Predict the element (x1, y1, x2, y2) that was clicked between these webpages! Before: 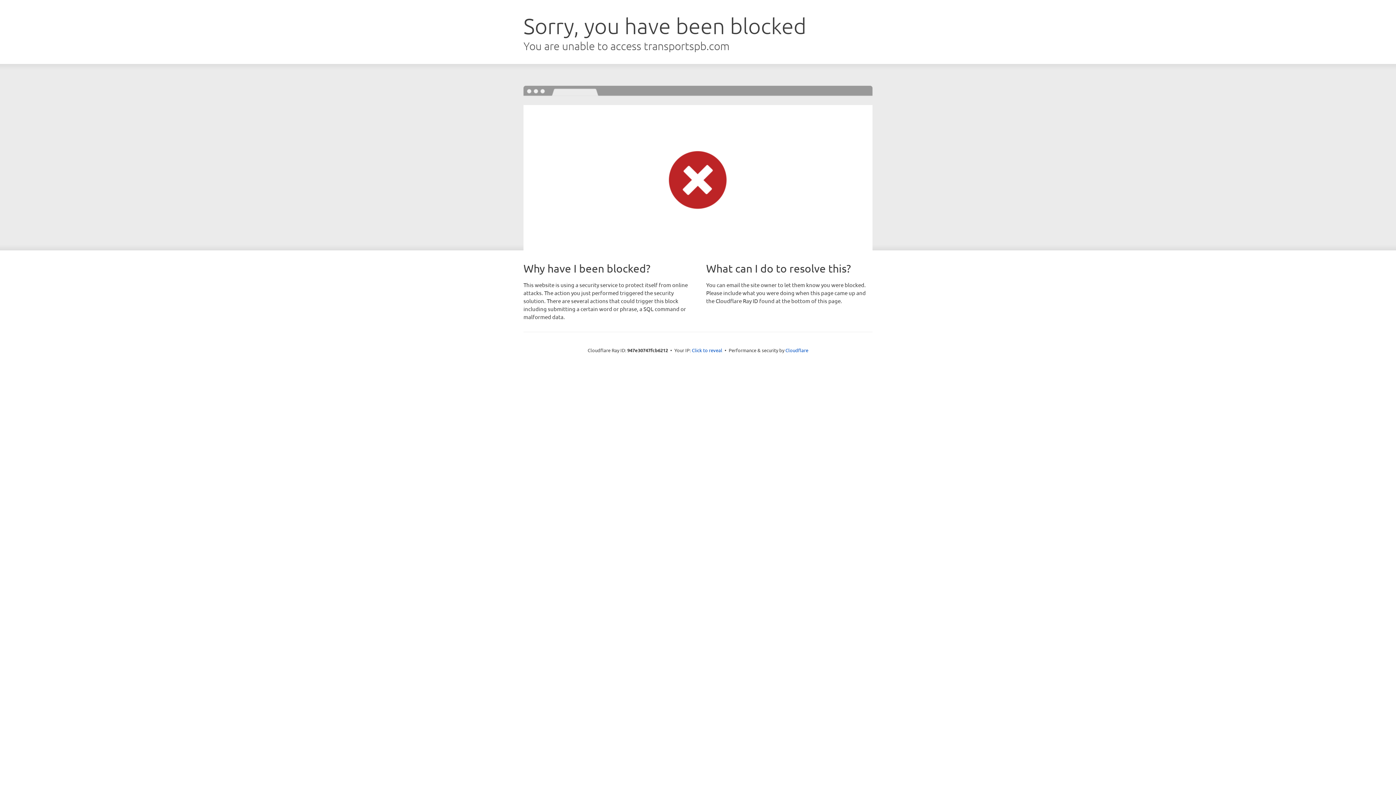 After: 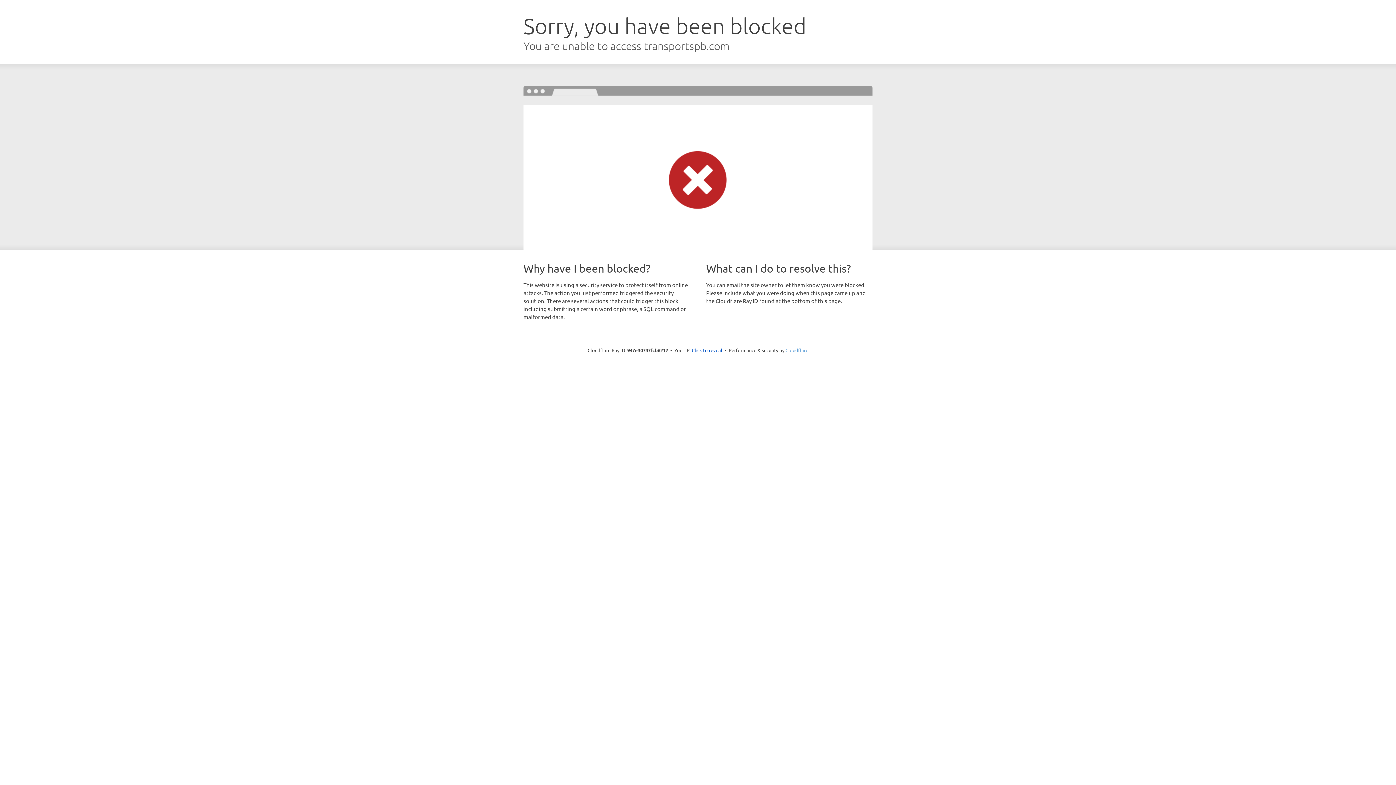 Action: bbox: (785, 347, 808, 353) label: Cloudflare